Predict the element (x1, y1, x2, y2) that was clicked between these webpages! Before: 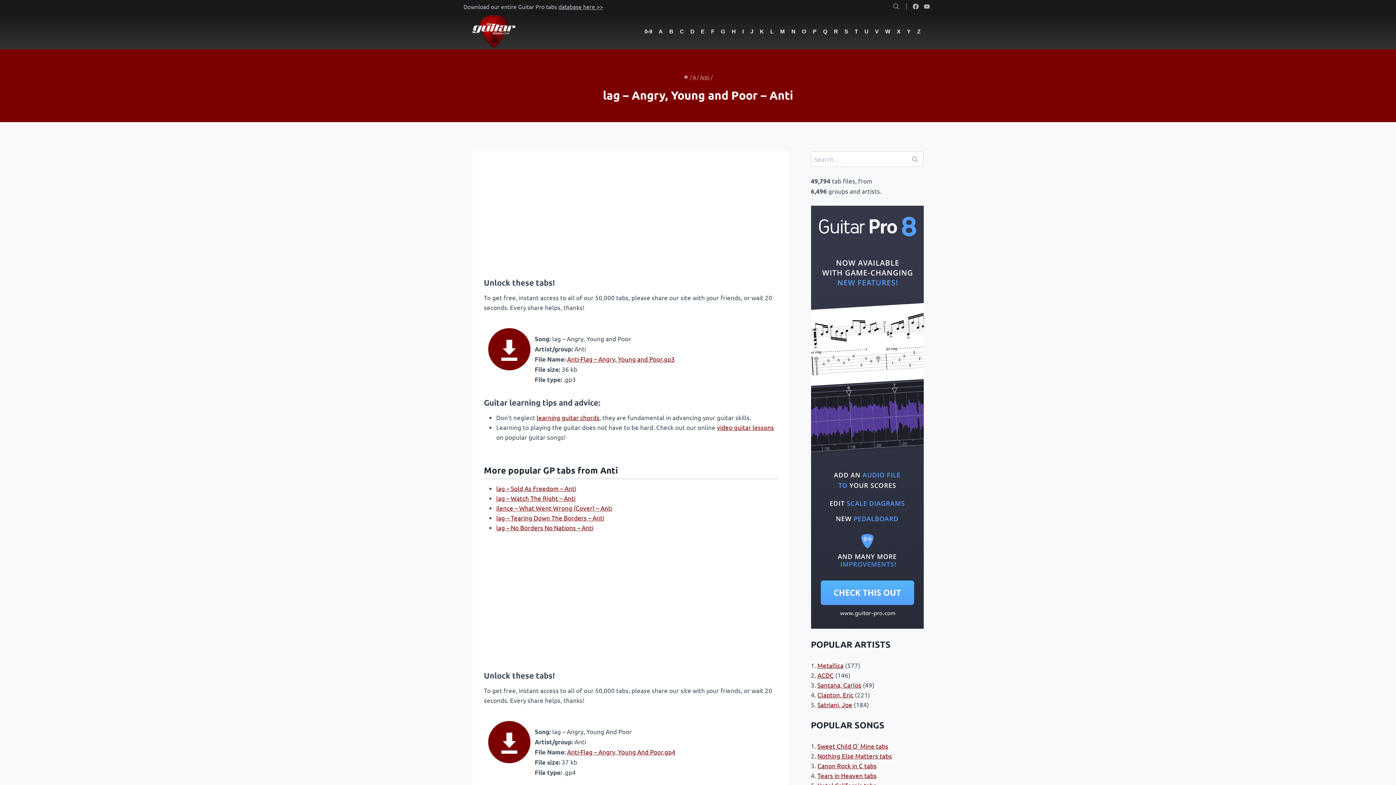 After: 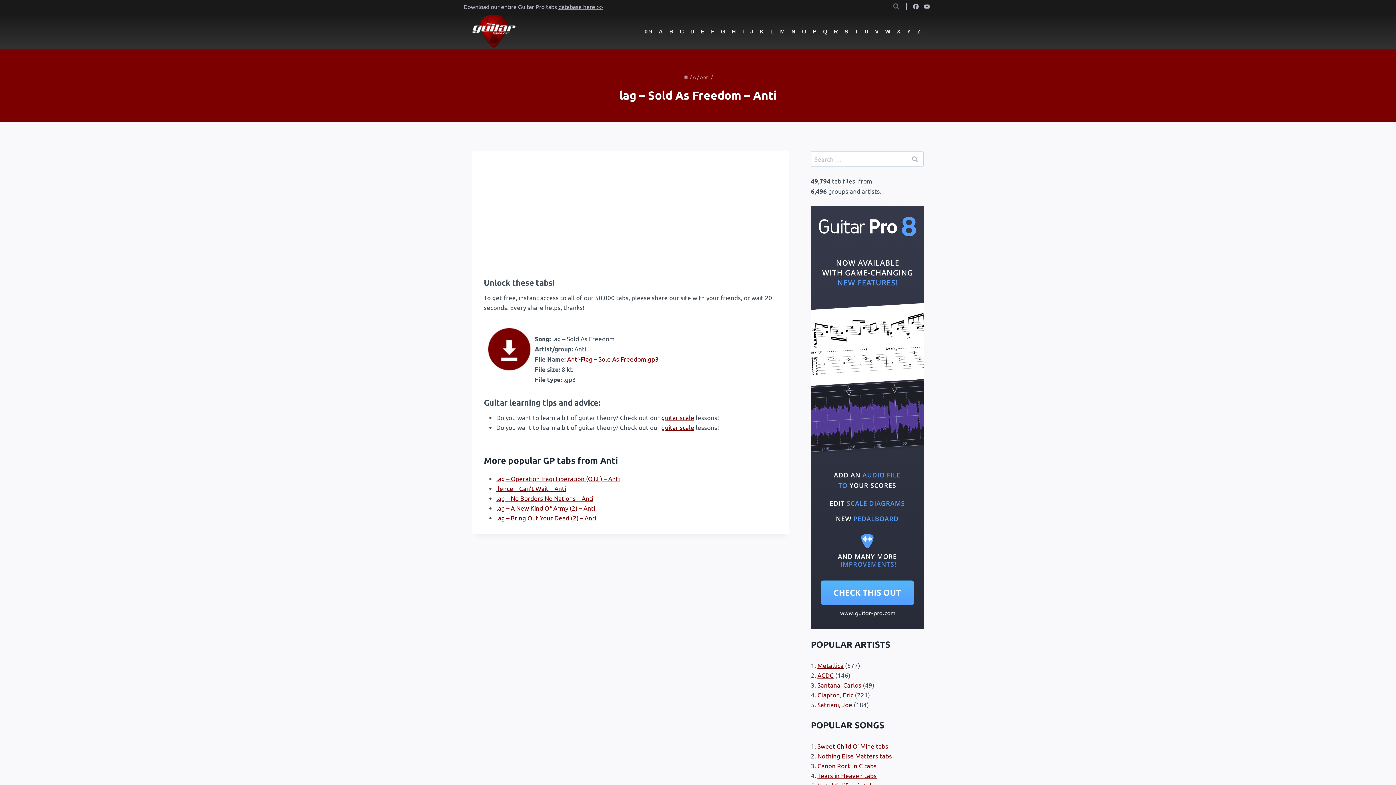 Action: label: lag – Sold As Freedom – Anti bbox: (496, 484, 576, 492)